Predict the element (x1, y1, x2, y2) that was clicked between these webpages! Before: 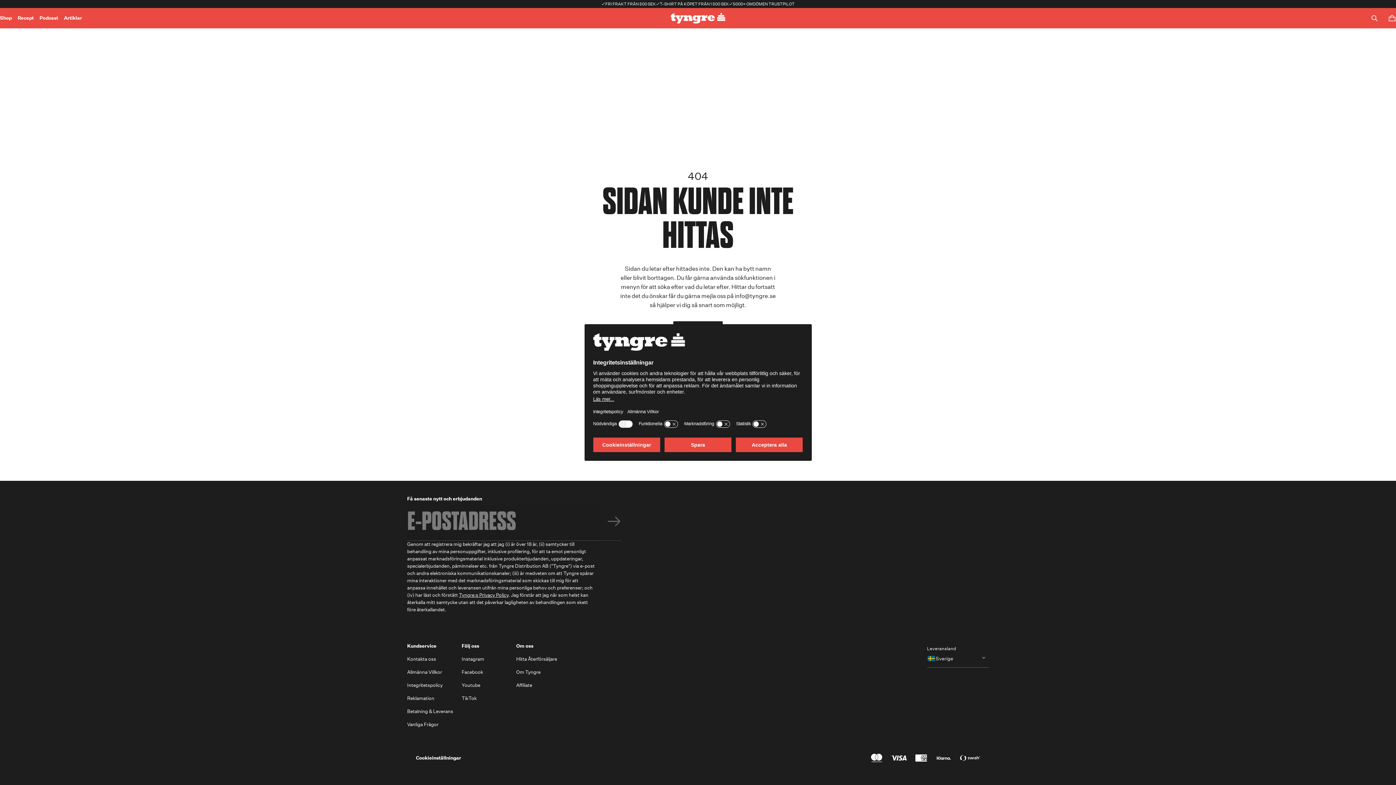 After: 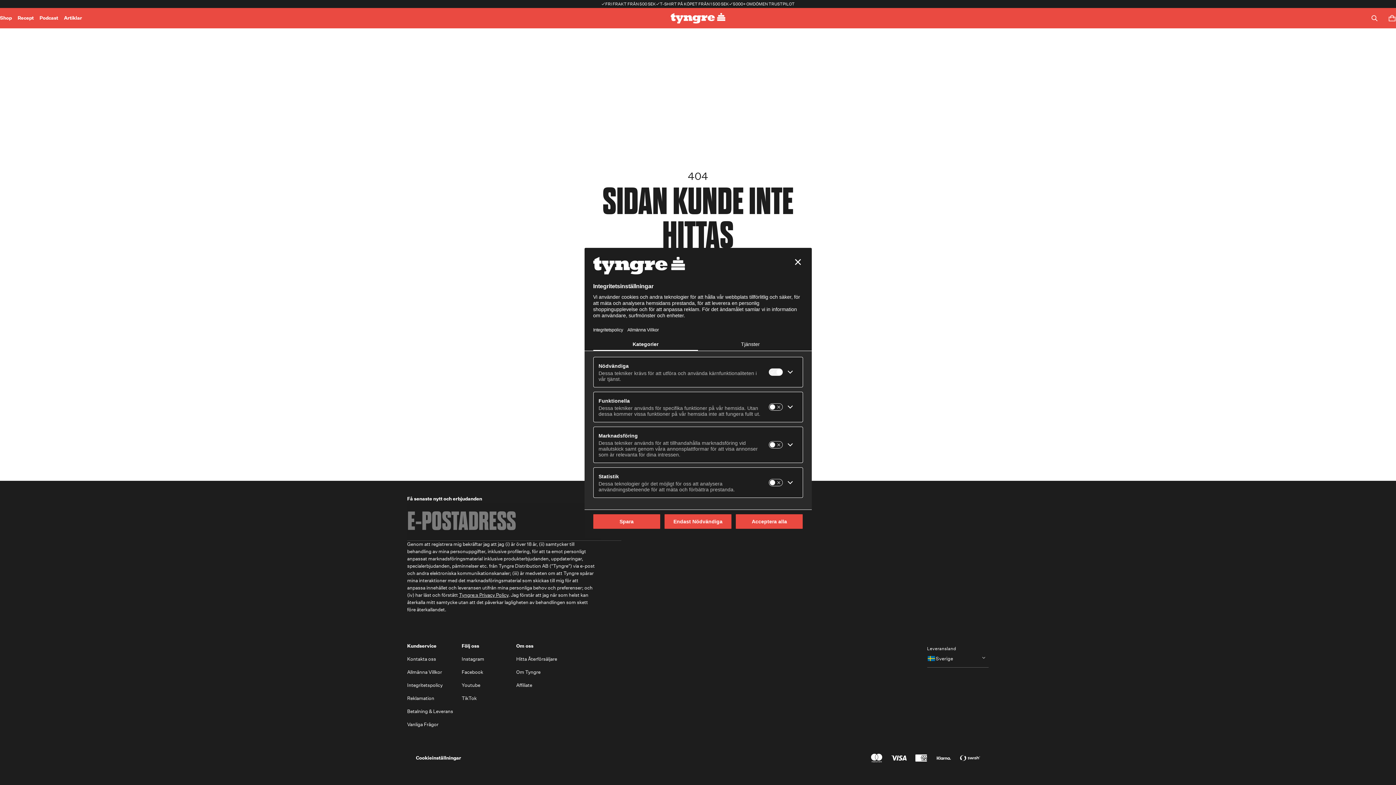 Action: bbox: (407, 749, 470, 768) label: Cookieinställningar